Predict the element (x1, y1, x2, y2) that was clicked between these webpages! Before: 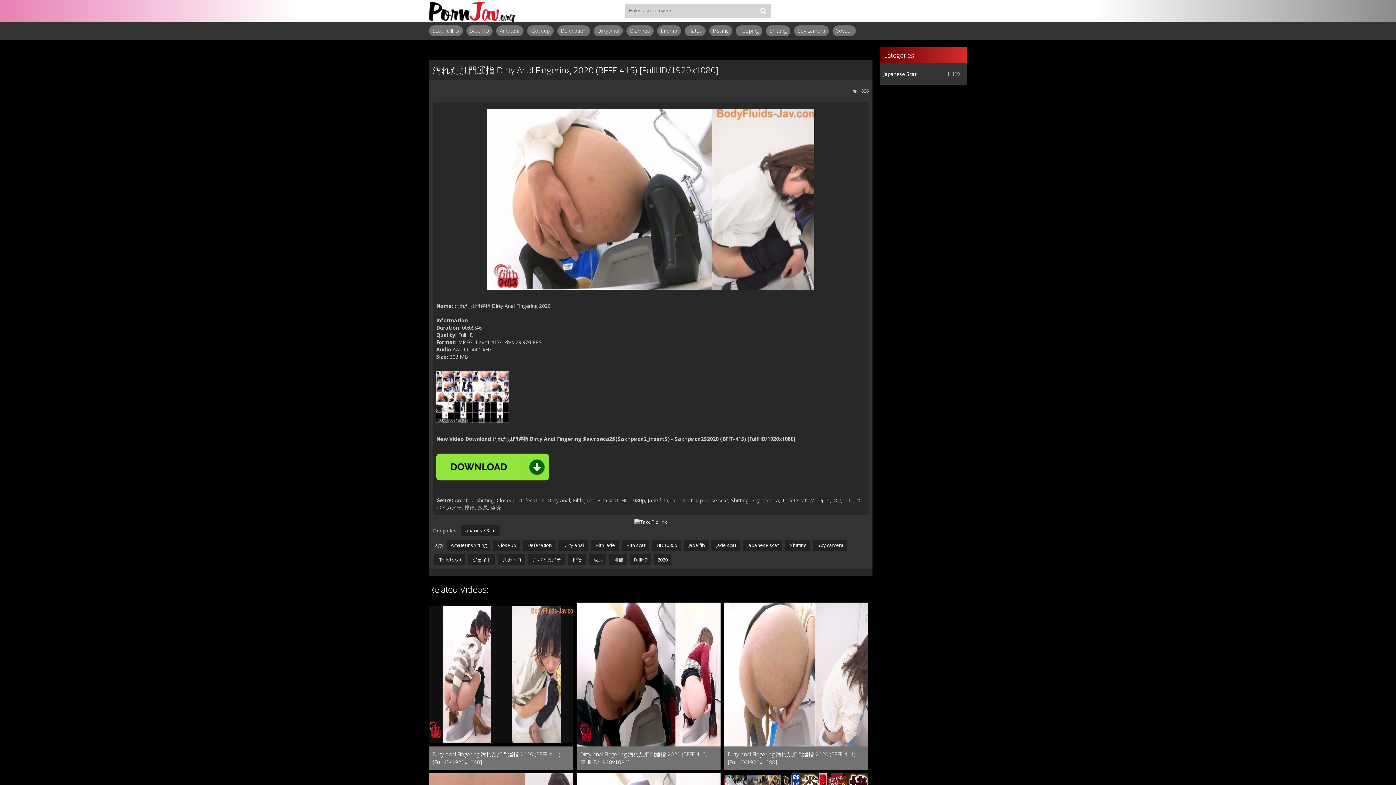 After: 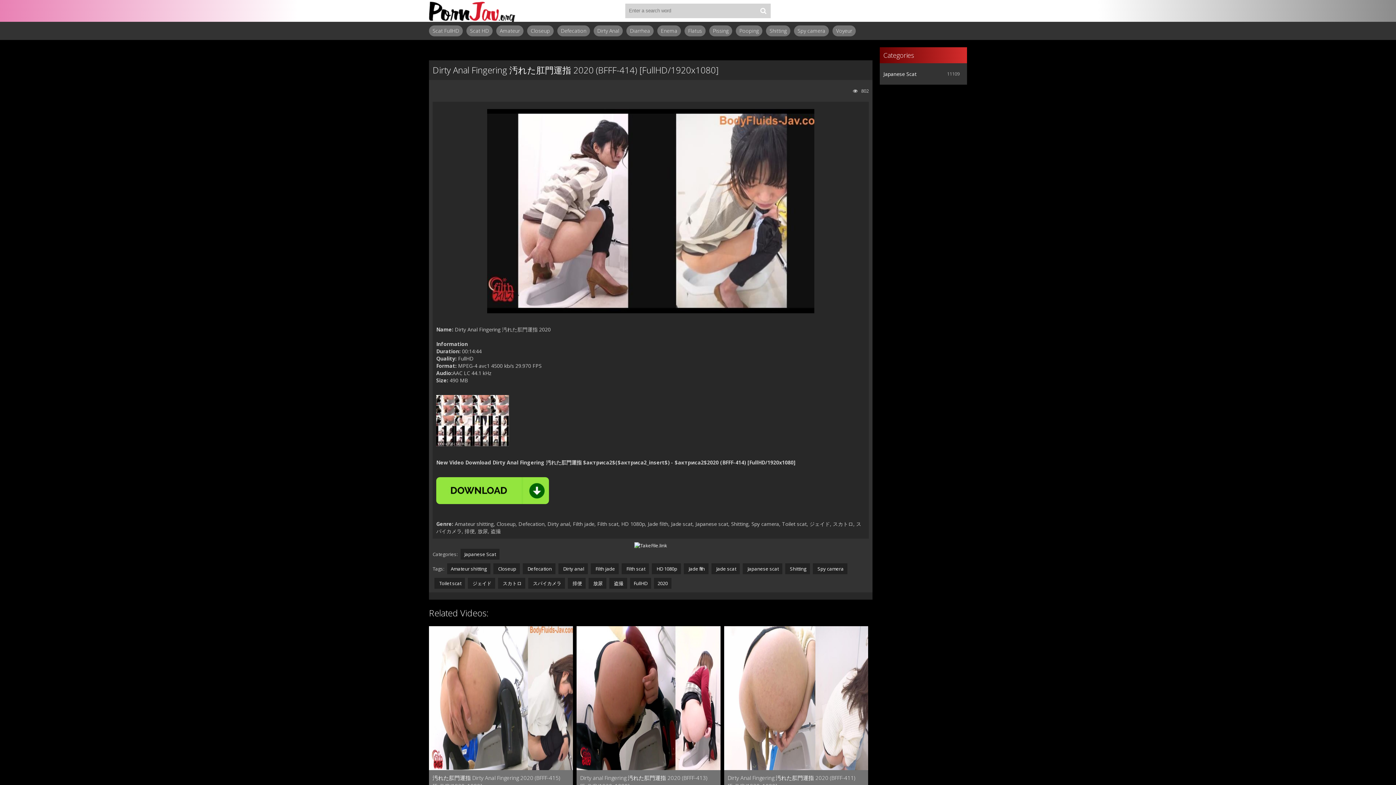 Action: label: Dirty Anal Fingering 汚れた肛門運指 2020 (BFFF-414) [FullHD/1920x1080] bbox: (432, 750, 569, 766)